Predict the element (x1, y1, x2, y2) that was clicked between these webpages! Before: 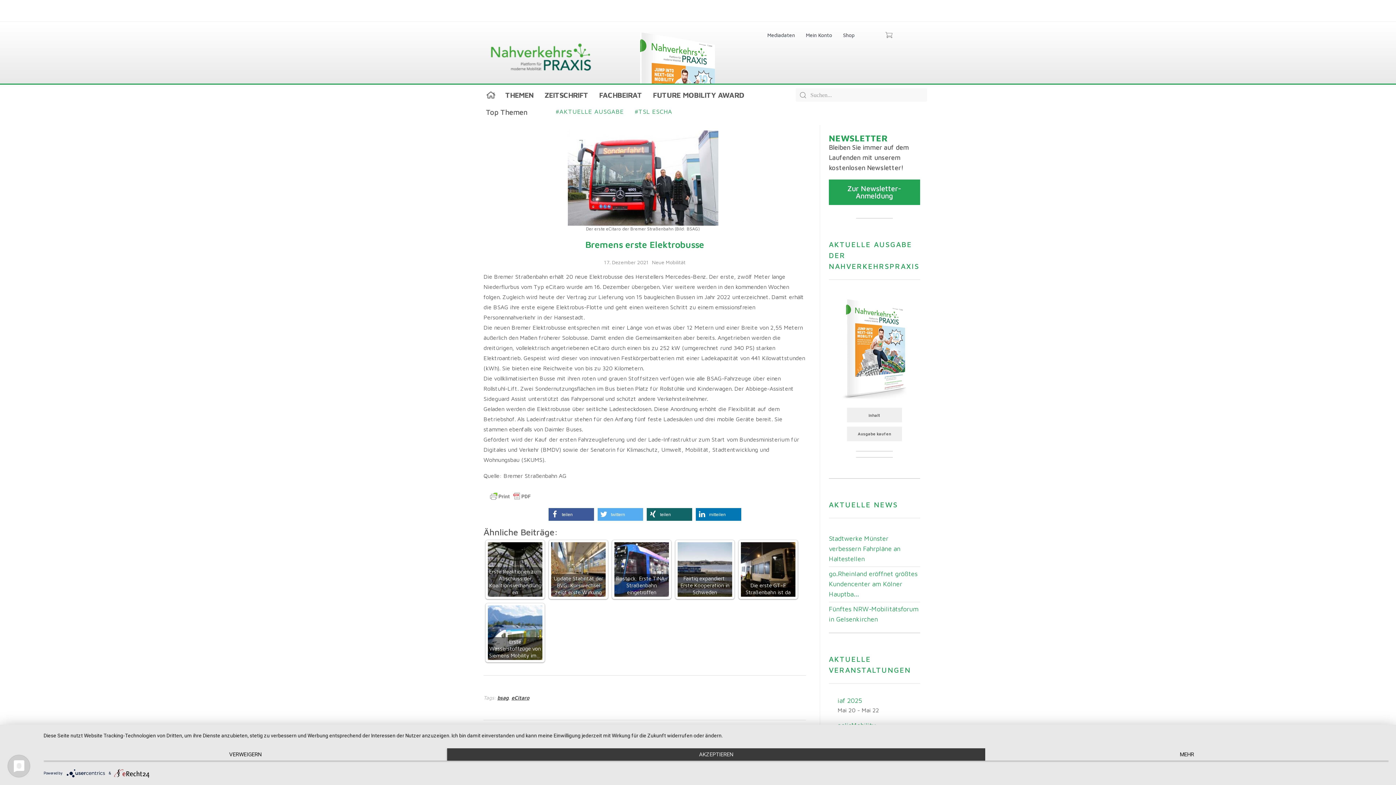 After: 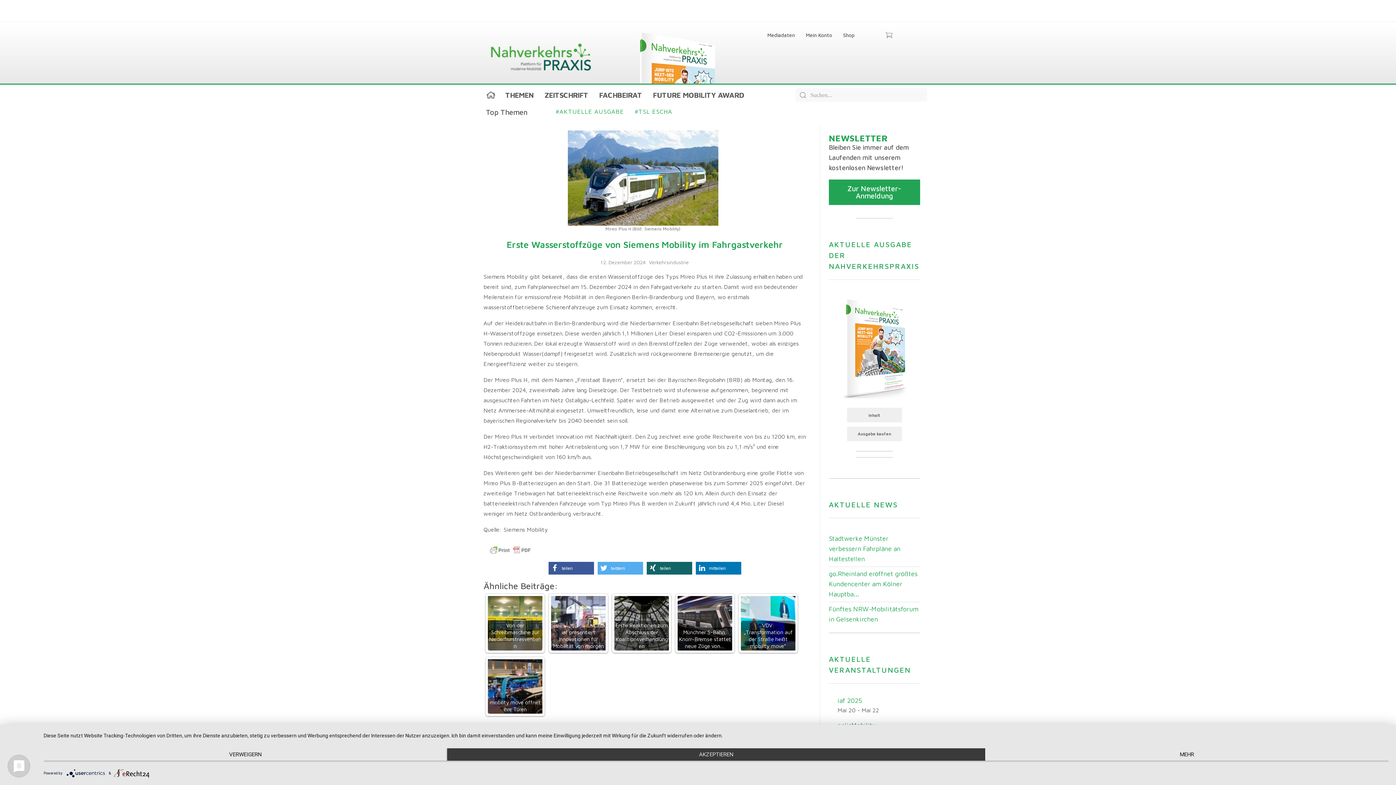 Action: bbox: (488, 605, 542, 660) label: Erste Wasserstoffzüge von Siemens Mobility im…